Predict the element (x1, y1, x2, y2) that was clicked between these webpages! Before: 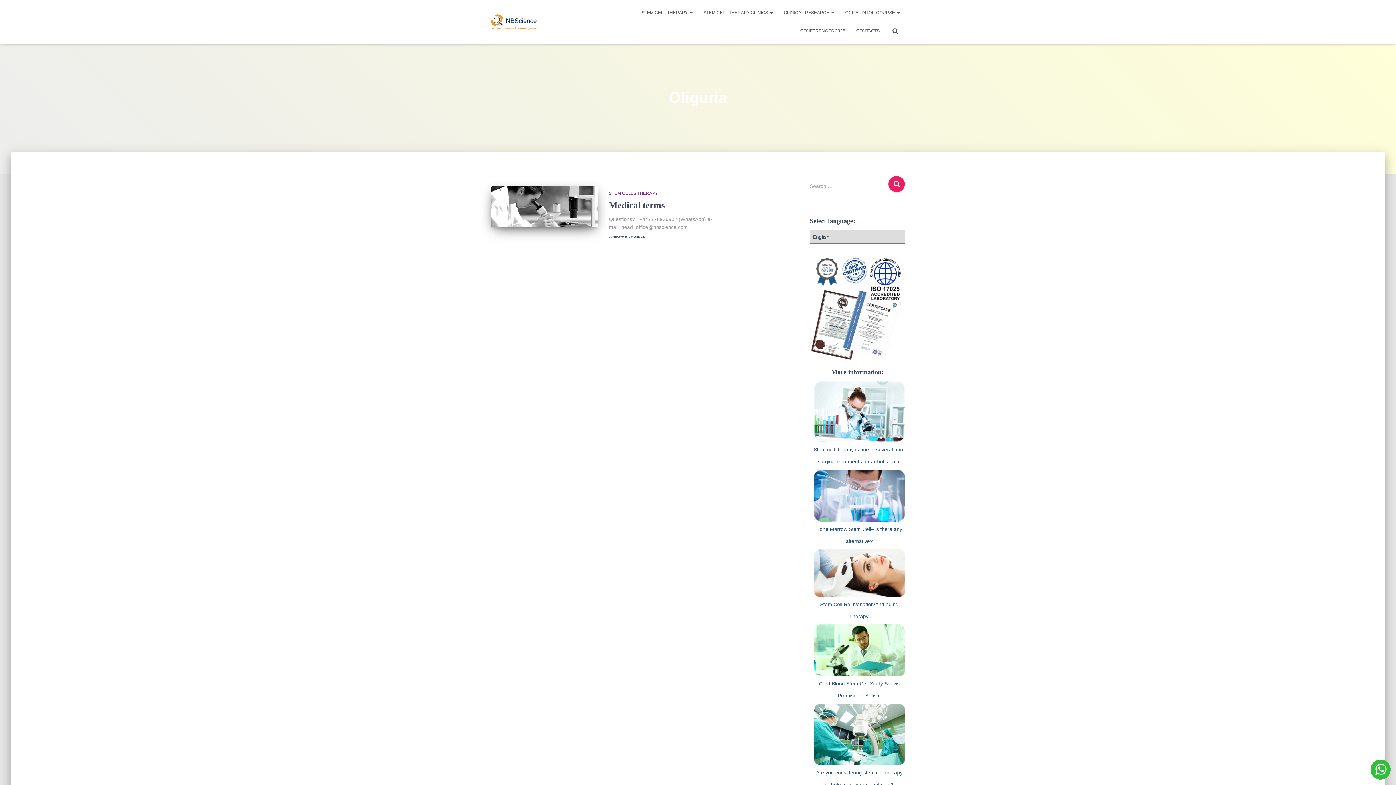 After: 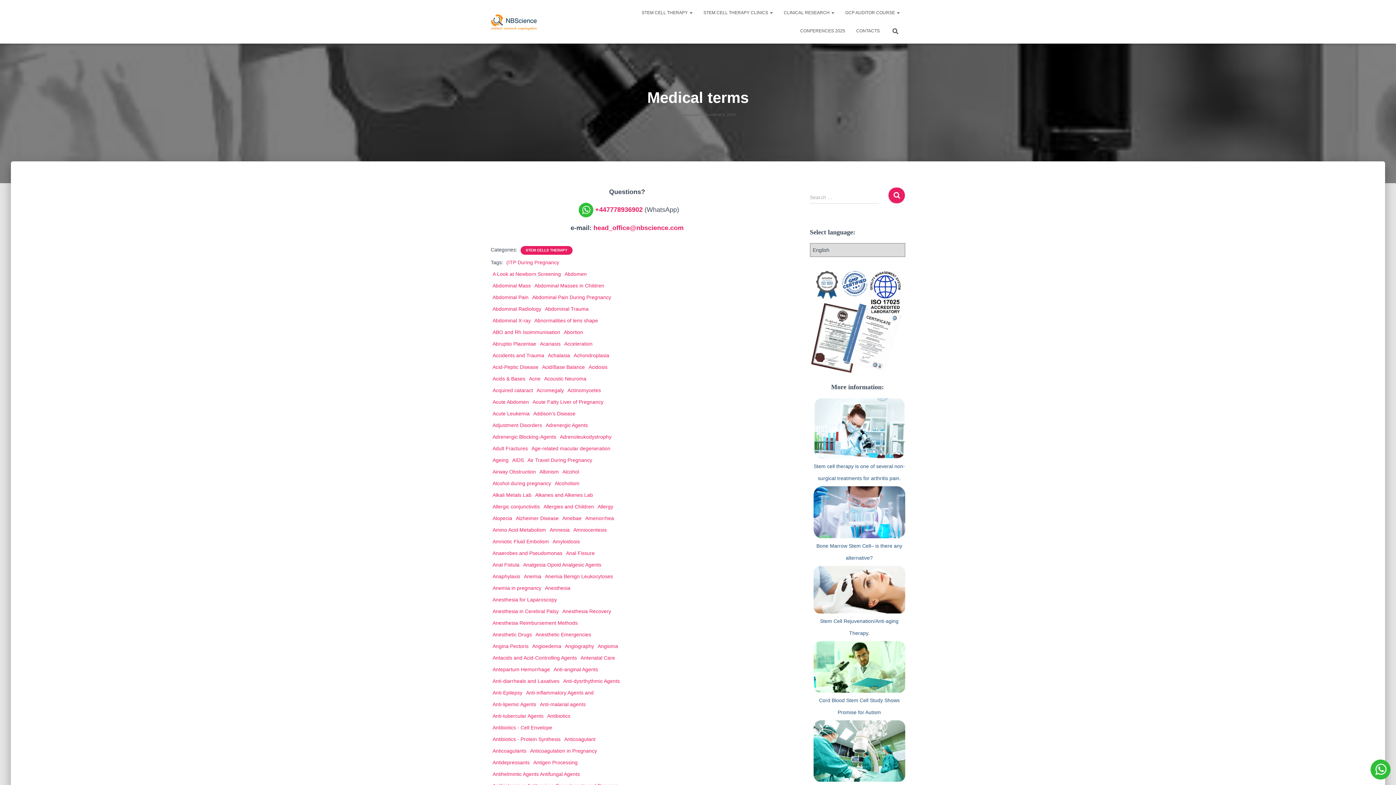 Action: bbox: (490, 186, 598, 226)